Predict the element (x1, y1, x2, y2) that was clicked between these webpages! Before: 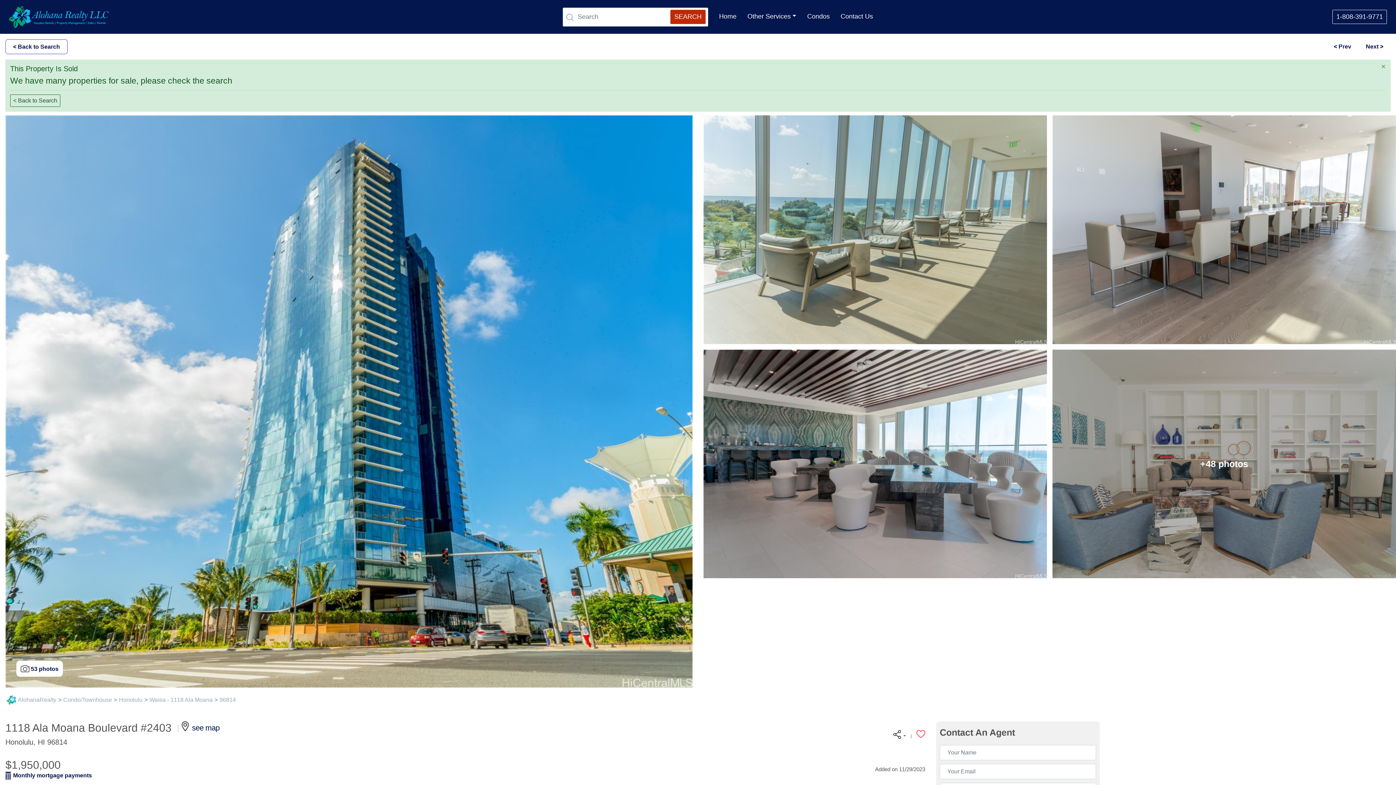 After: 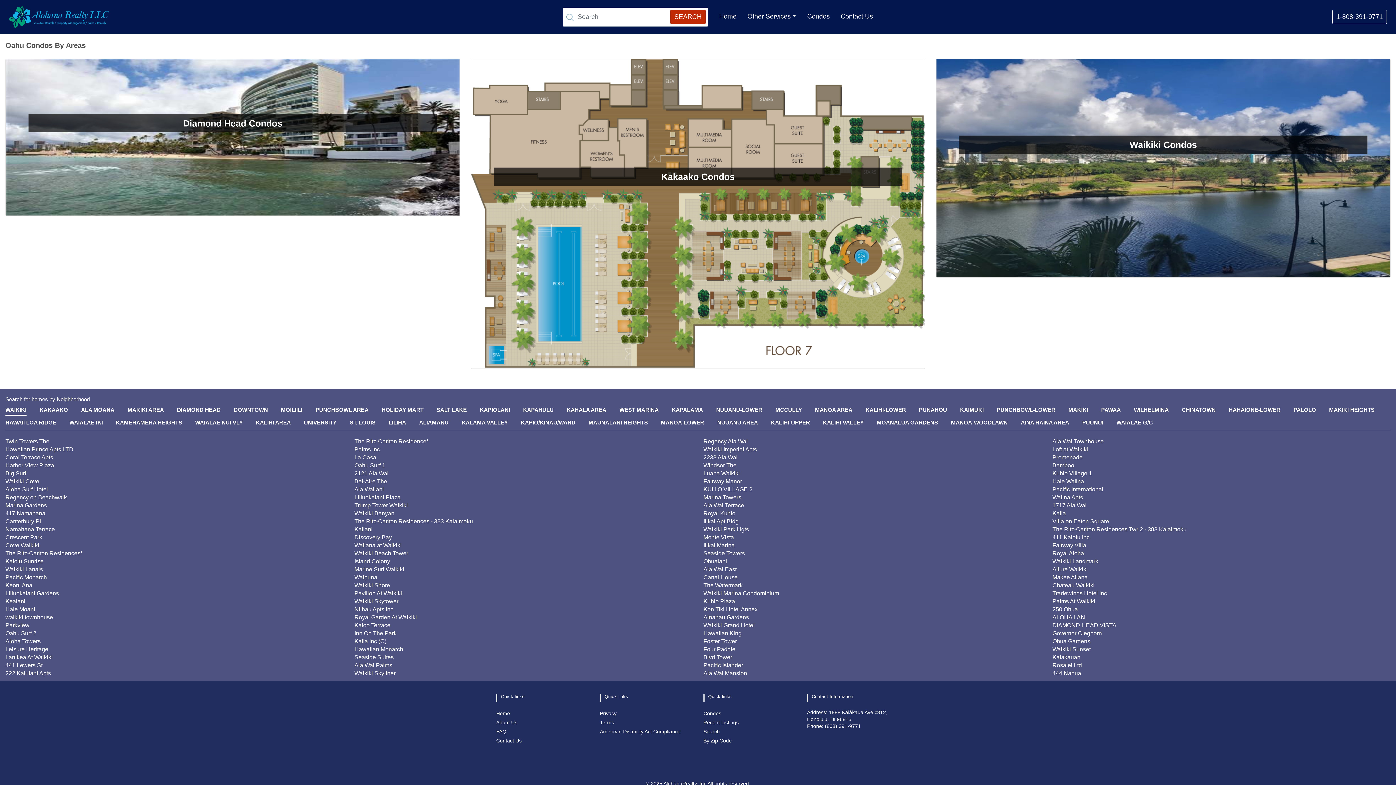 Action: bbox: (805, 10, 831, 22) label: Condos